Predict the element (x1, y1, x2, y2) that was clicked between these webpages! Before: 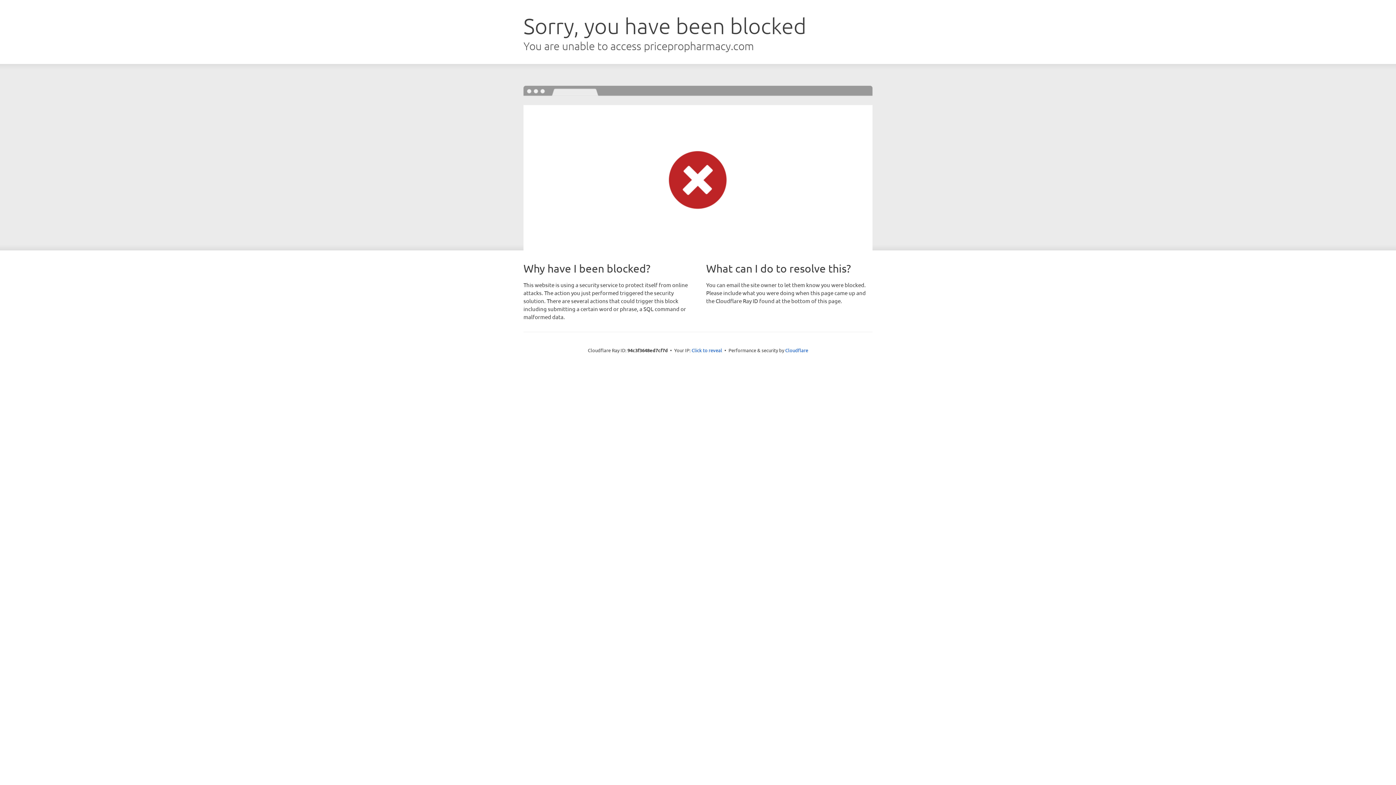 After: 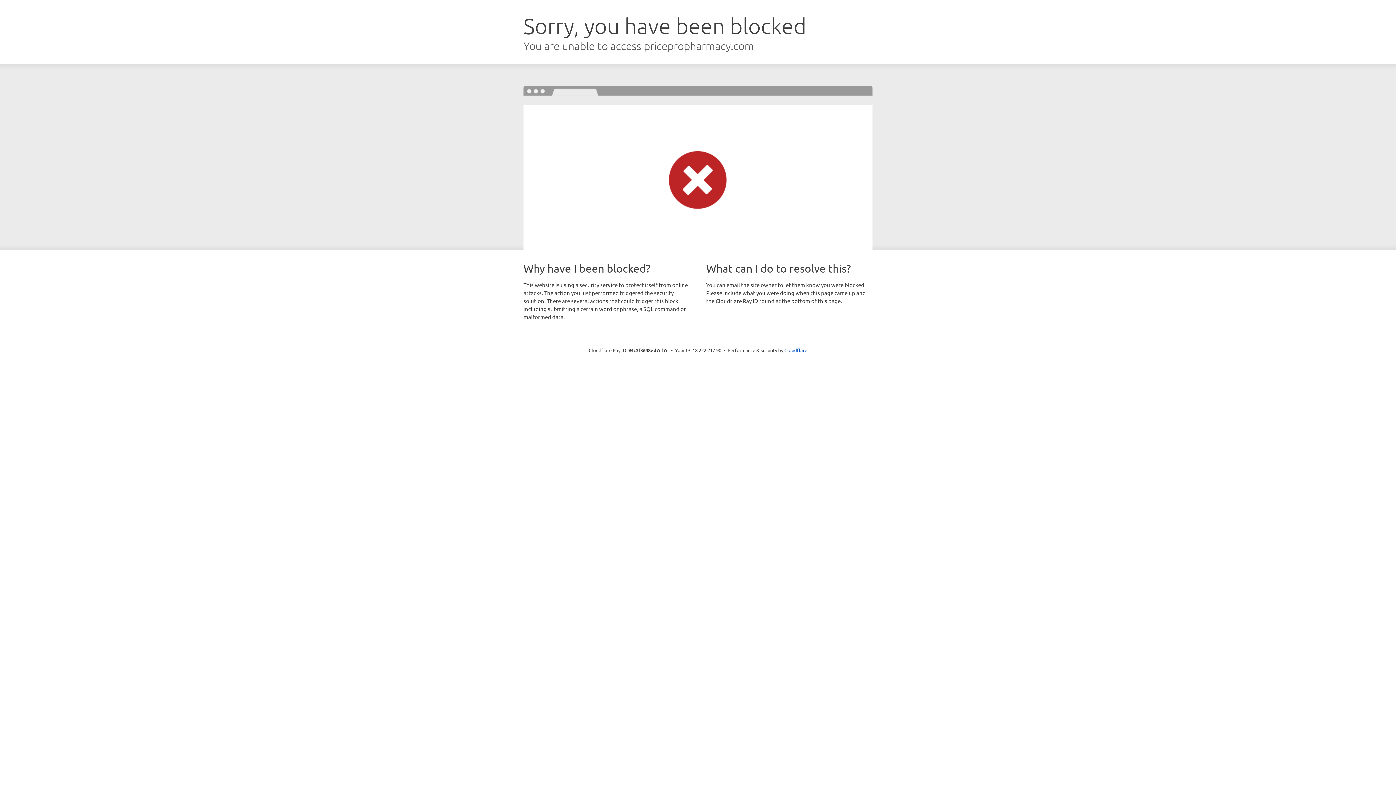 Action: bbox: (691, 346, 722, 353) label: Click to reveal